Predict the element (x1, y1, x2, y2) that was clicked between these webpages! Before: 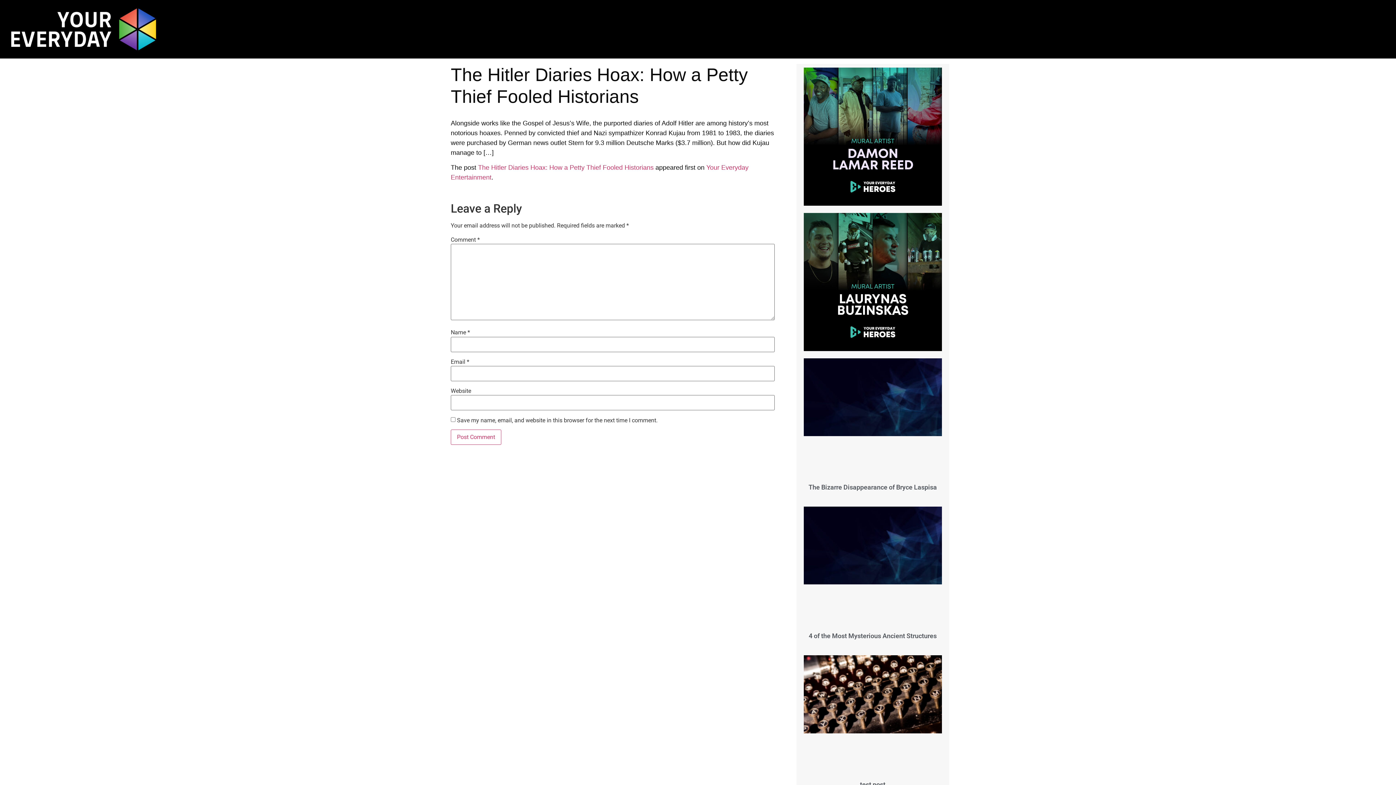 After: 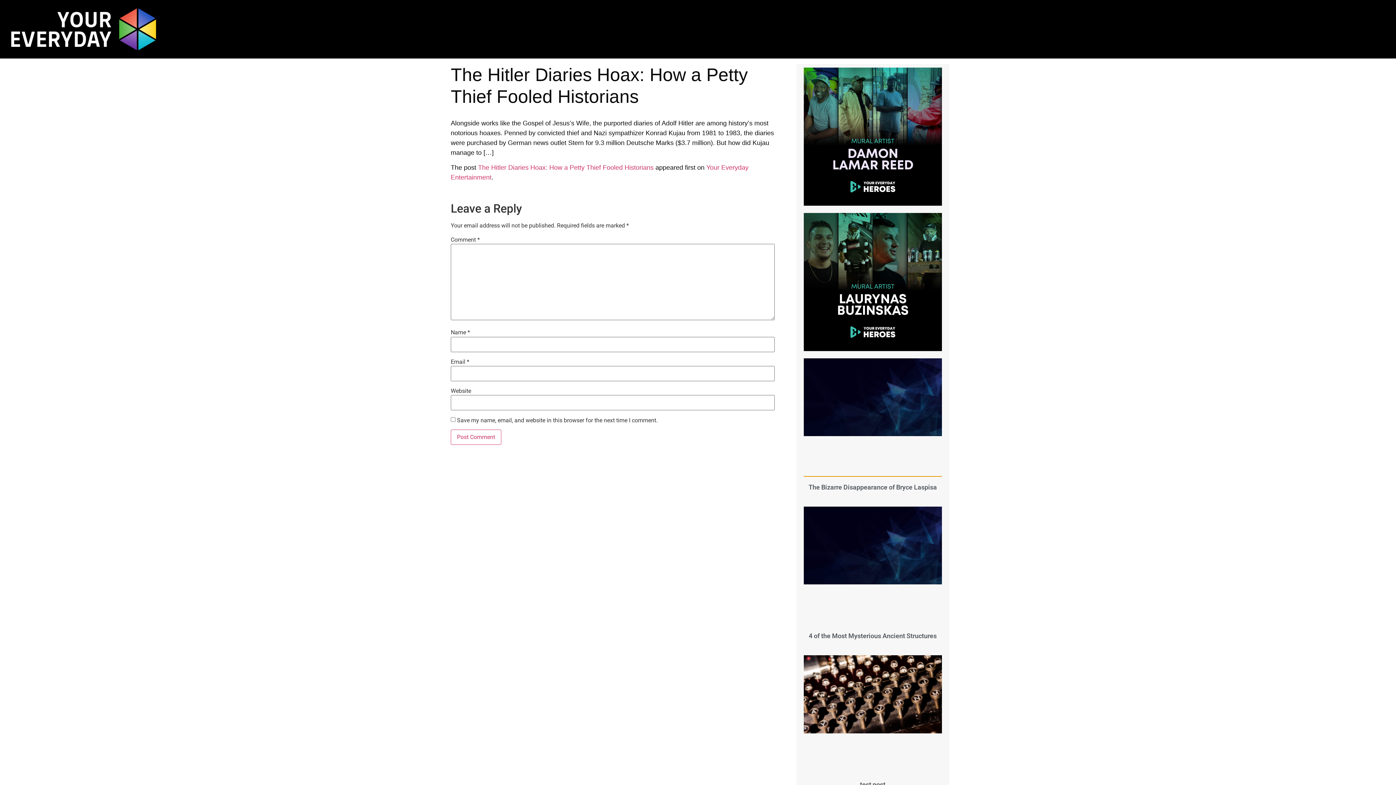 Action: bbox: (803, 358, 942, 476)